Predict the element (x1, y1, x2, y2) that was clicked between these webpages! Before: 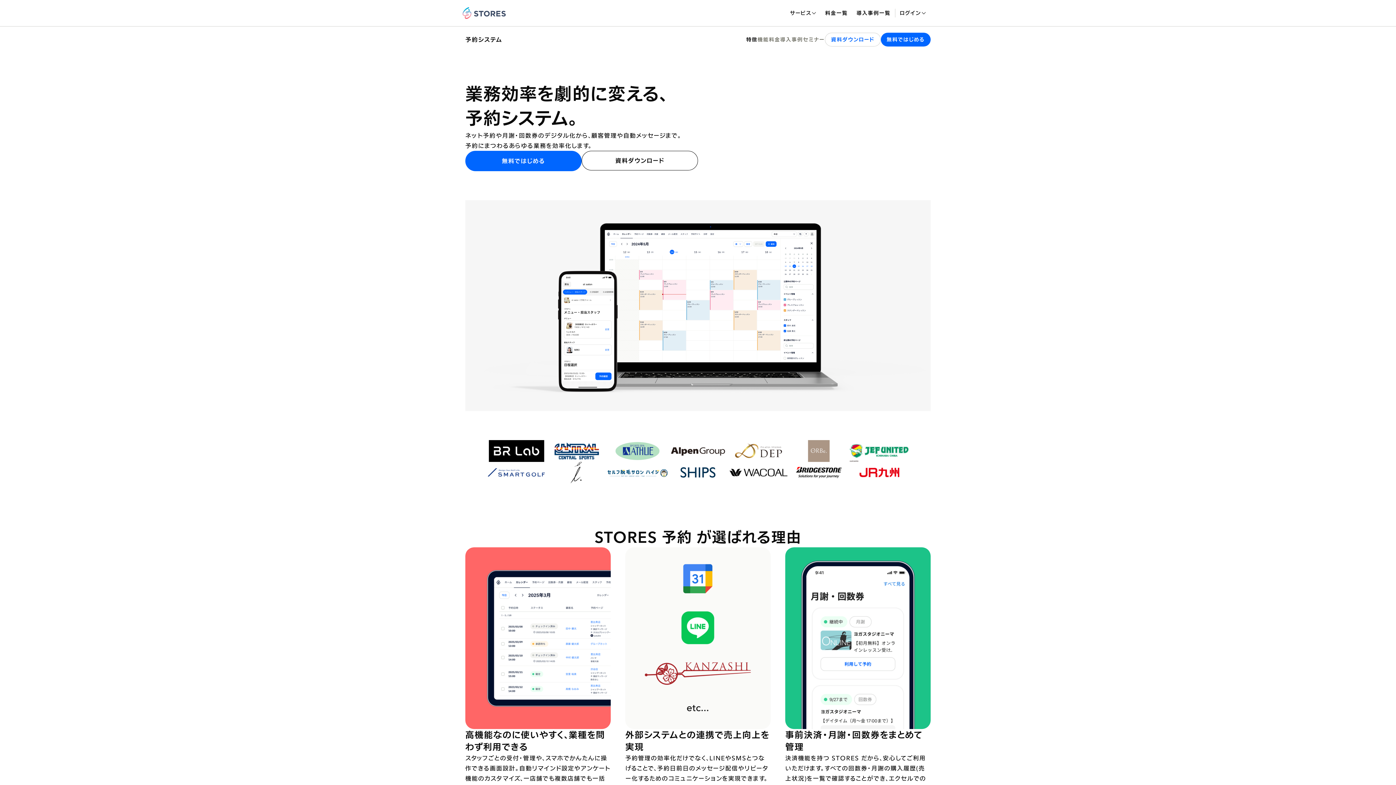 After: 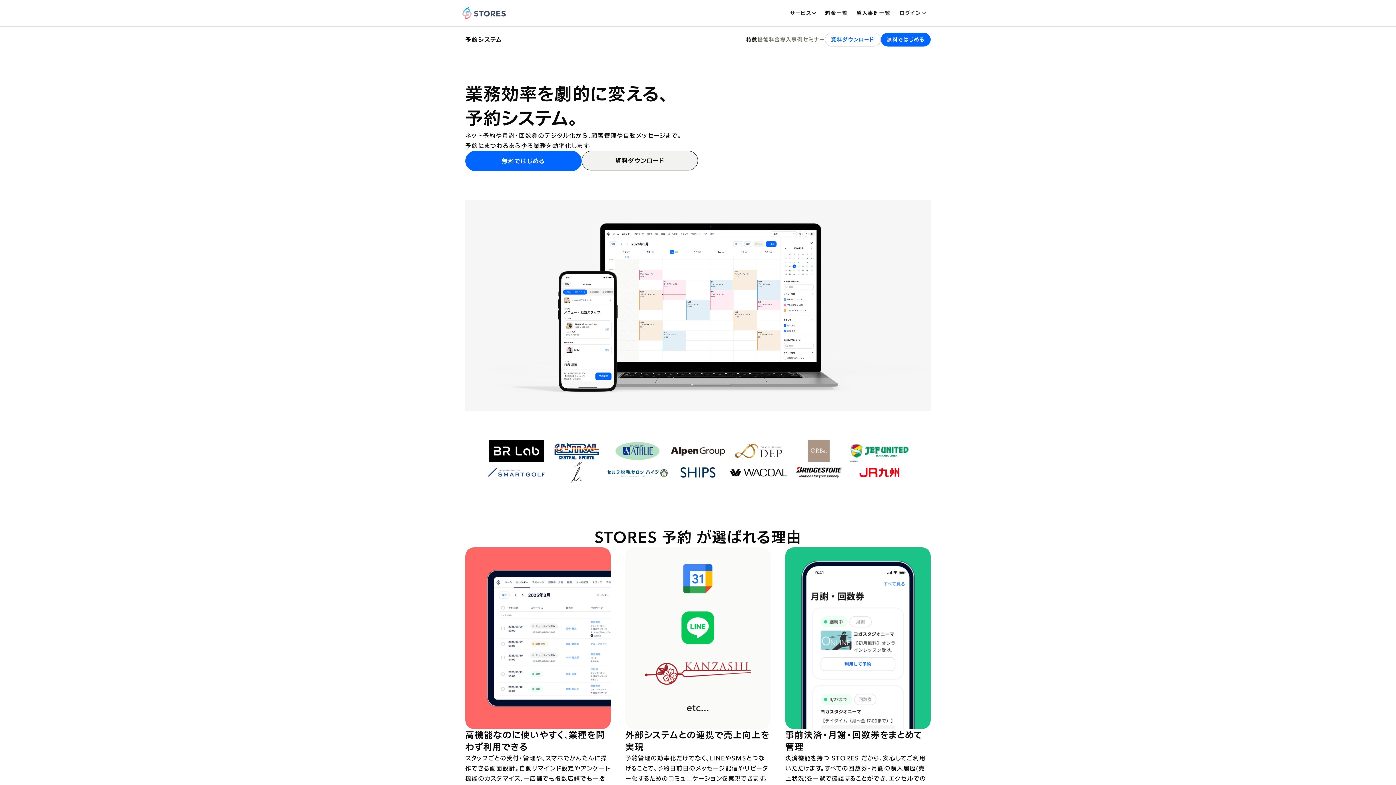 Action: bbox: (581, 150, 698, 170) label: 資料ダウンロード